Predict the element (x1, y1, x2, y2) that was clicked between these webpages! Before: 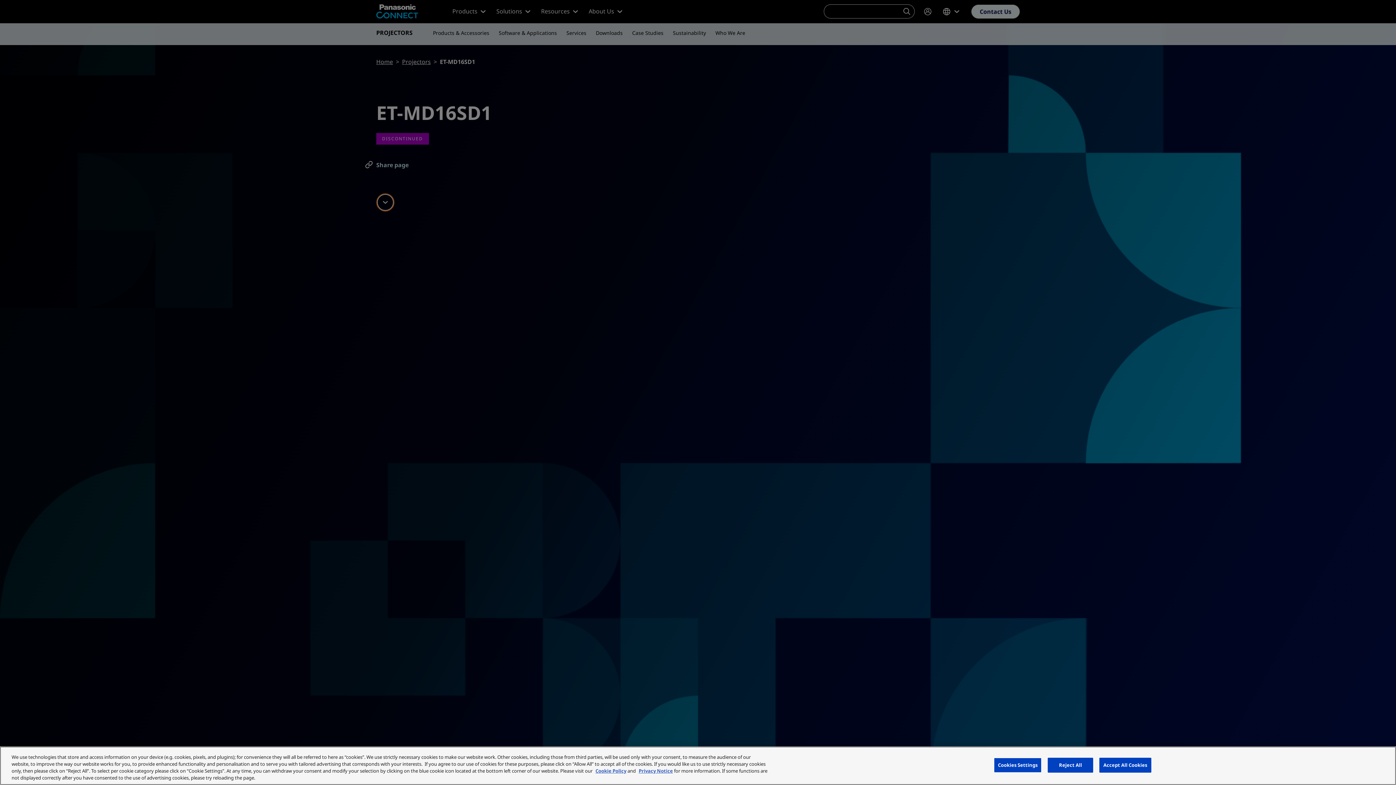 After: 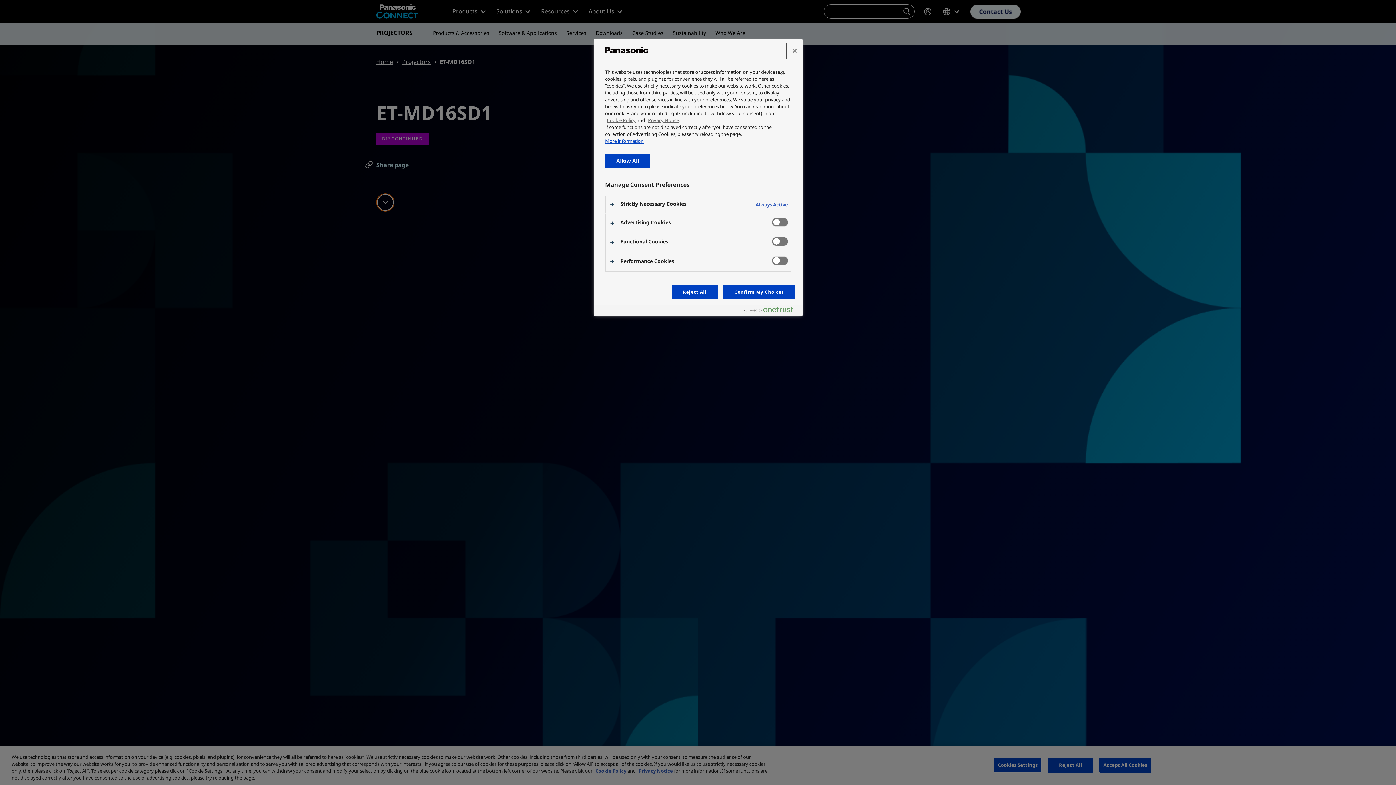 Action: bbox: (994, 758, 1041, 773) label: Cookies Settings